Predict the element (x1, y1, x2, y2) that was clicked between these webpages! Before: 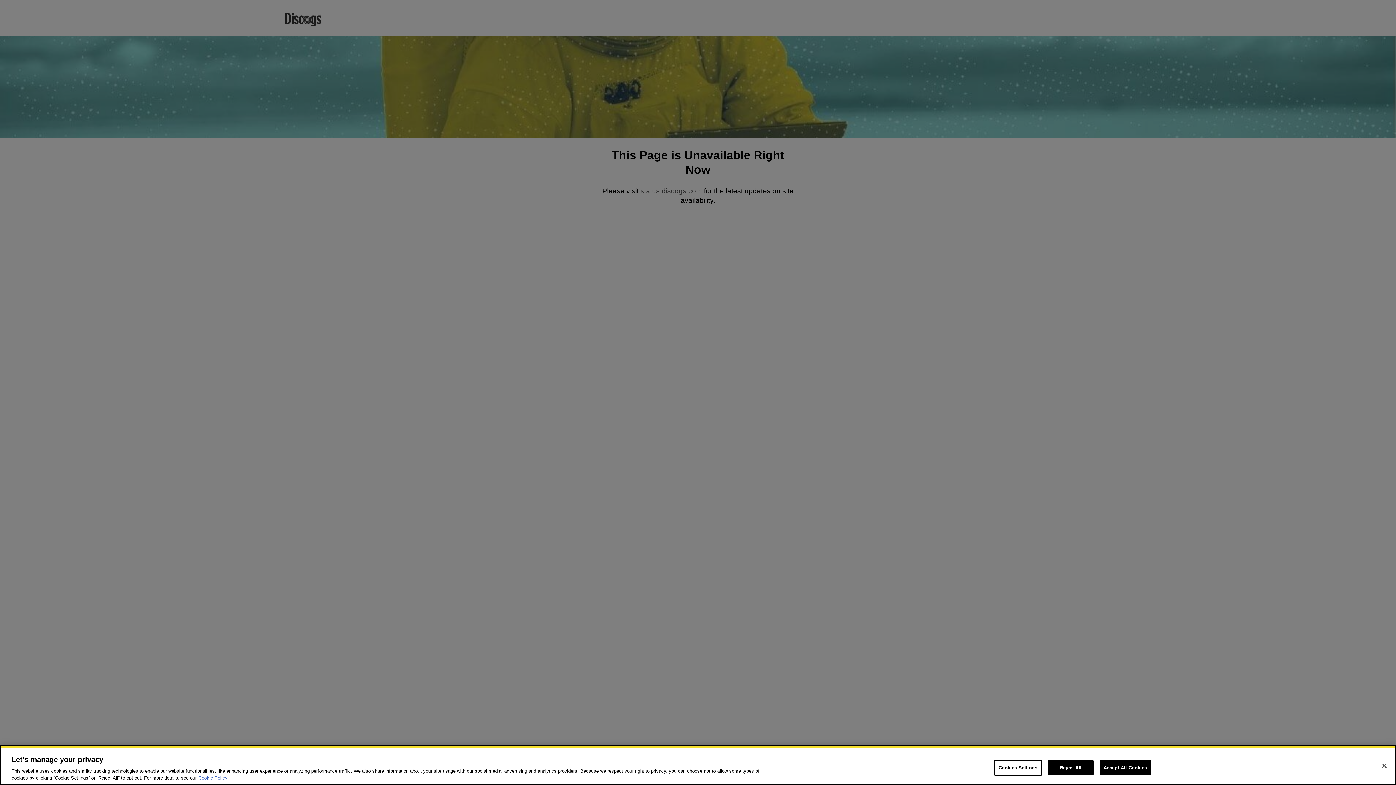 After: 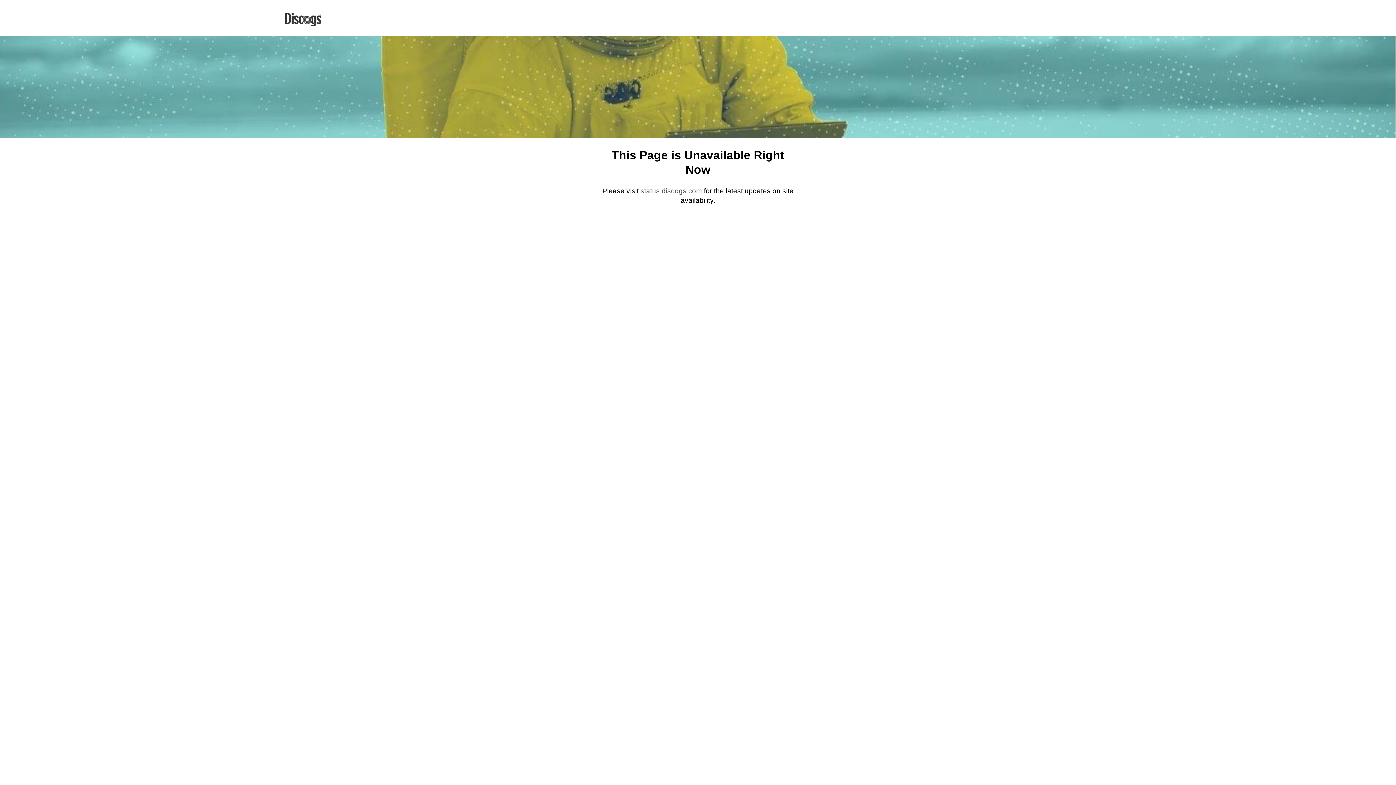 Action: label: Reject All bbox: (1048, 760, 1093, 775)